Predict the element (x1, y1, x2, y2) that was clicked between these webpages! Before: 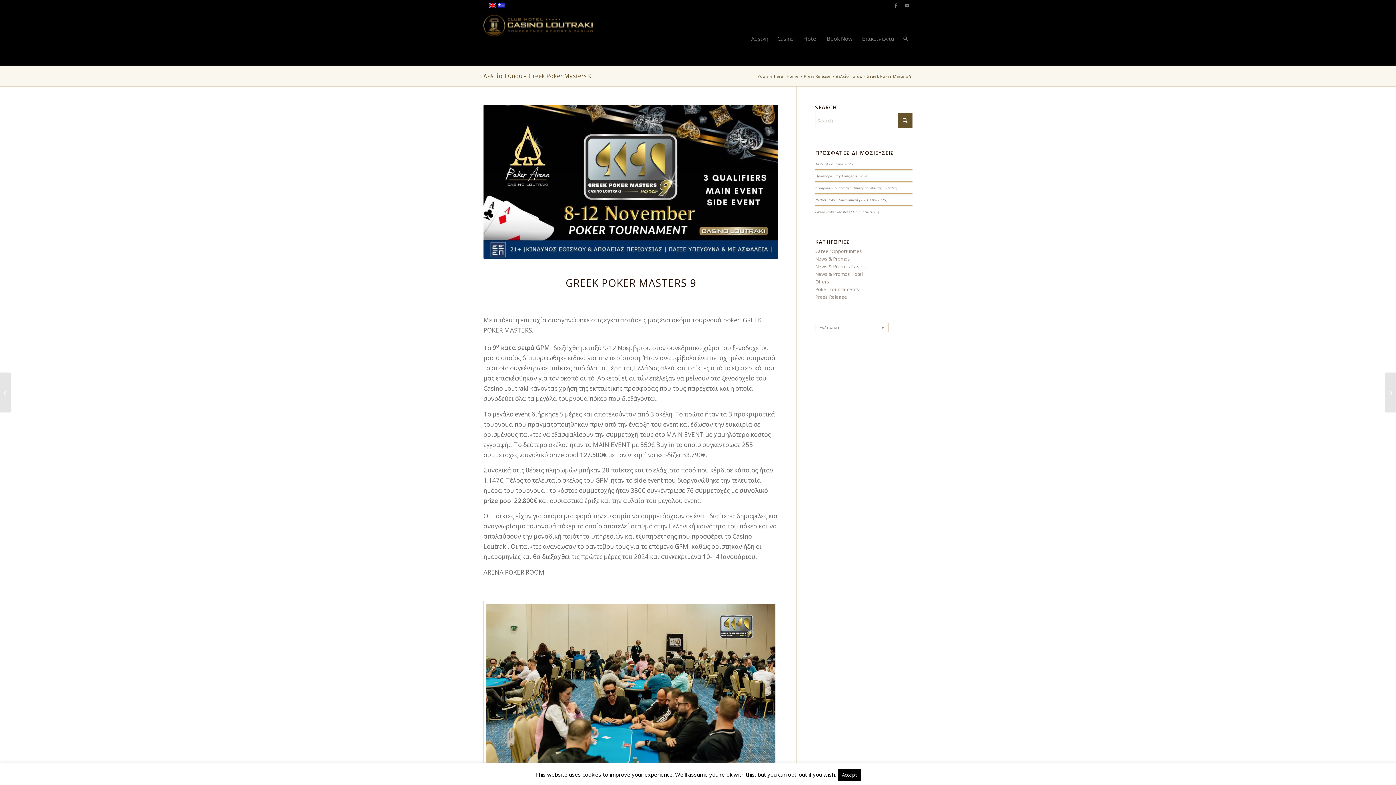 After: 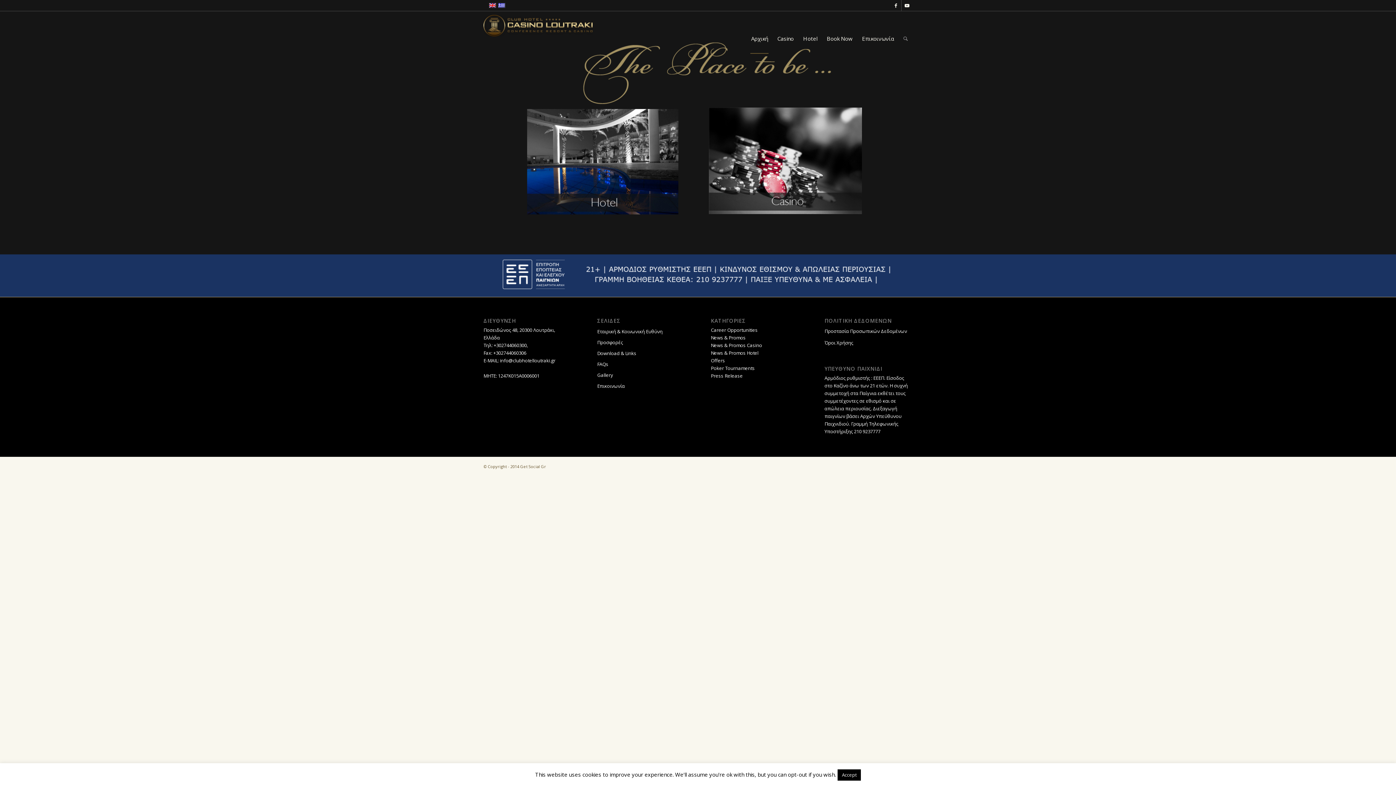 Action: label: Home bbox: (785, 73, 800, 78)